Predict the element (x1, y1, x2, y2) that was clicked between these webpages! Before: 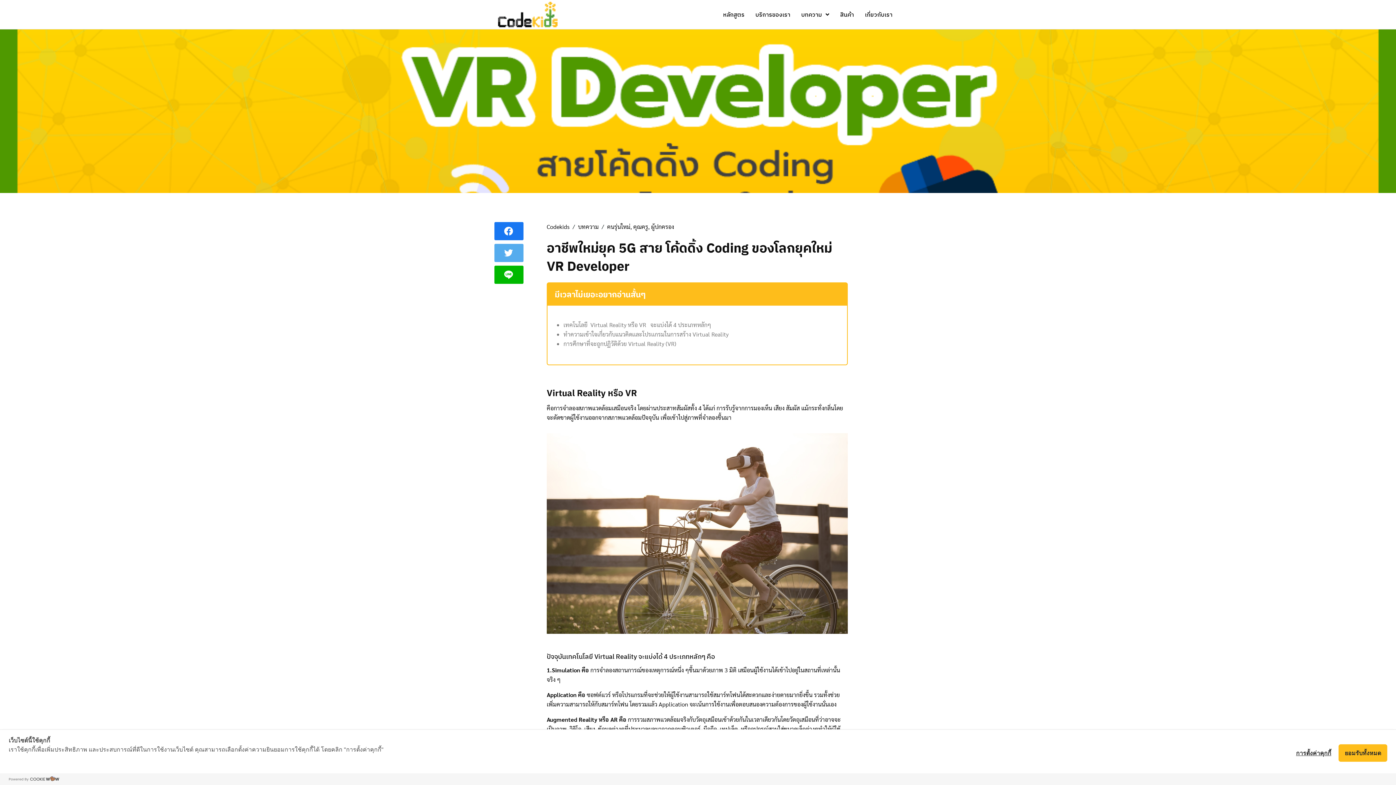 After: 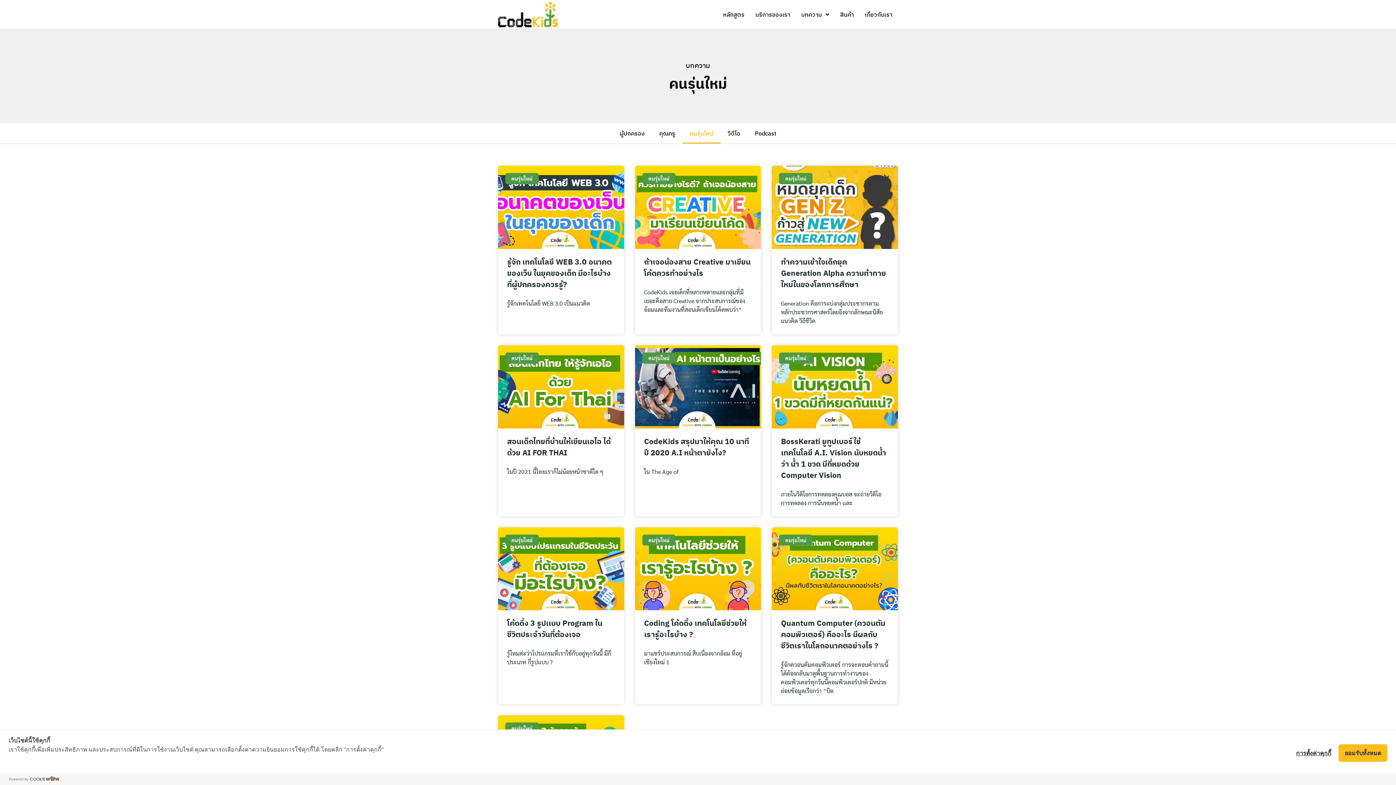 Action: bbox: (607, 222, 630, 230) label: คนรุ่นใหม่